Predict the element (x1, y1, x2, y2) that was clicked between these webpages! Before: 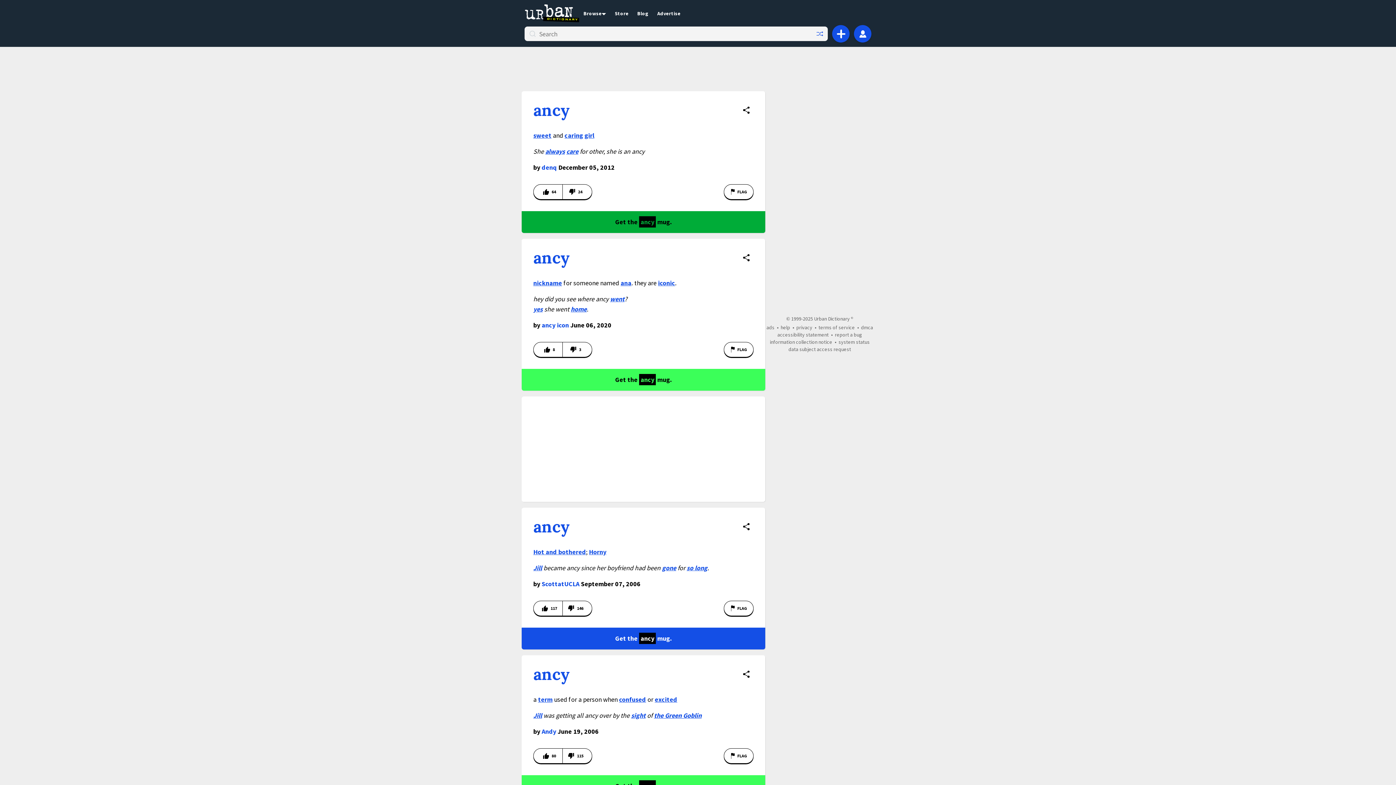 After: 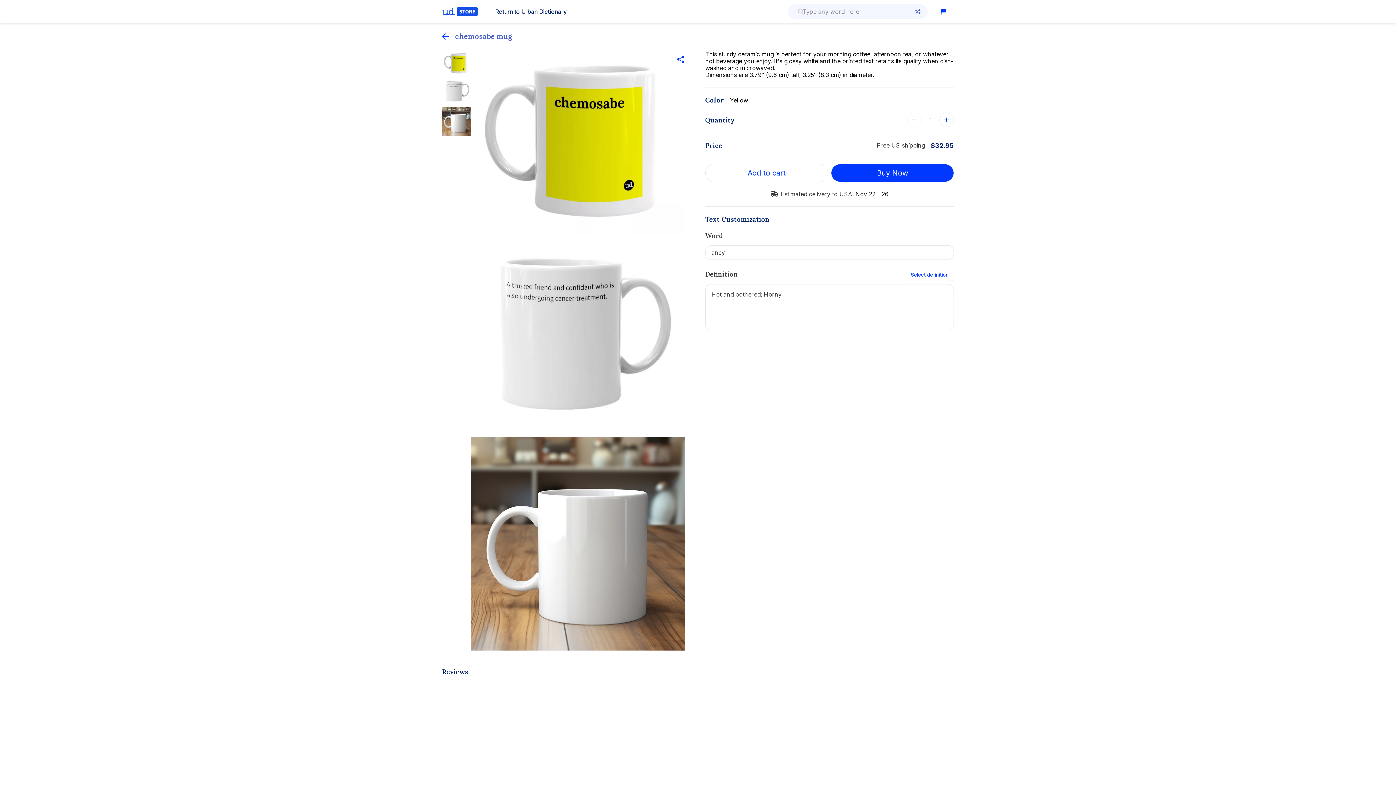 Action: bbox: (521, 628, 765, 649) label: Get the ancy mug.